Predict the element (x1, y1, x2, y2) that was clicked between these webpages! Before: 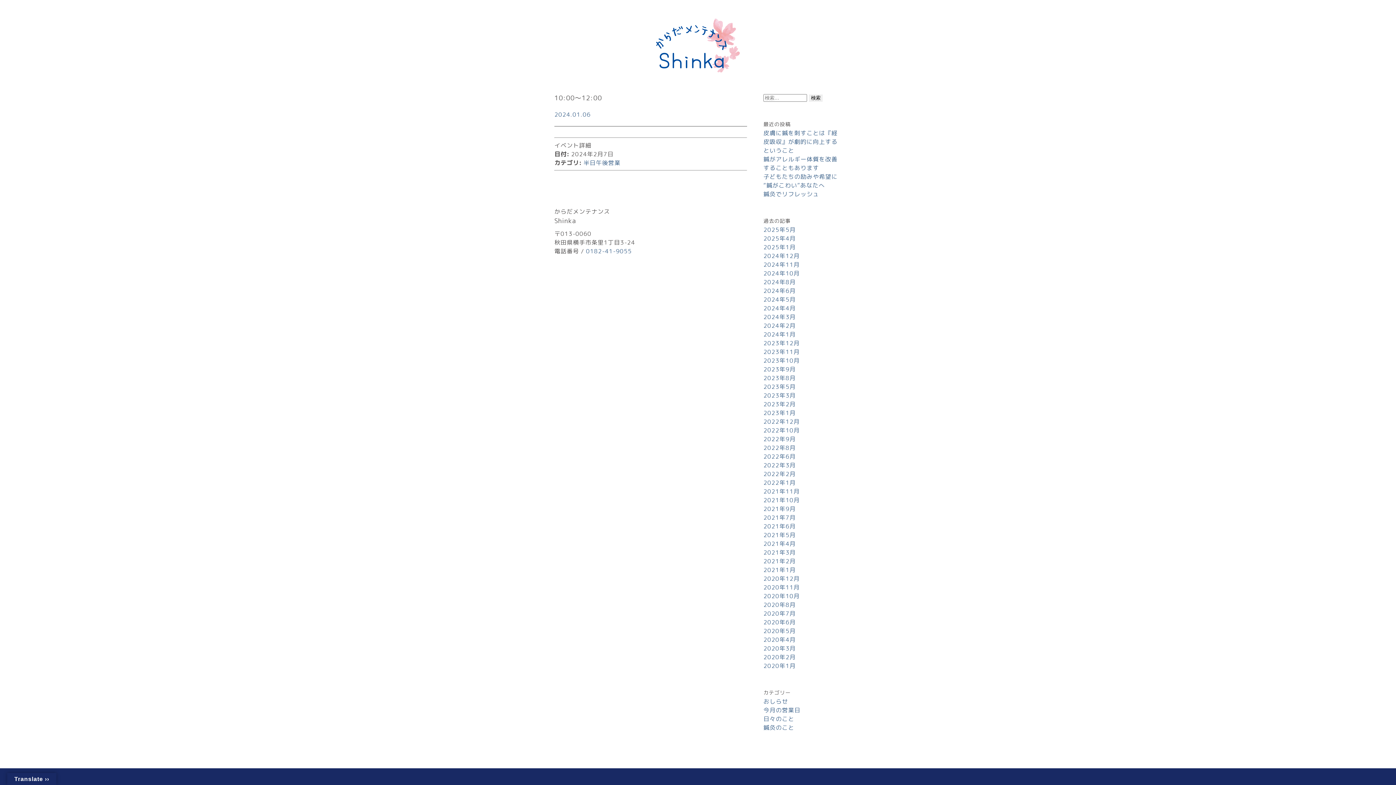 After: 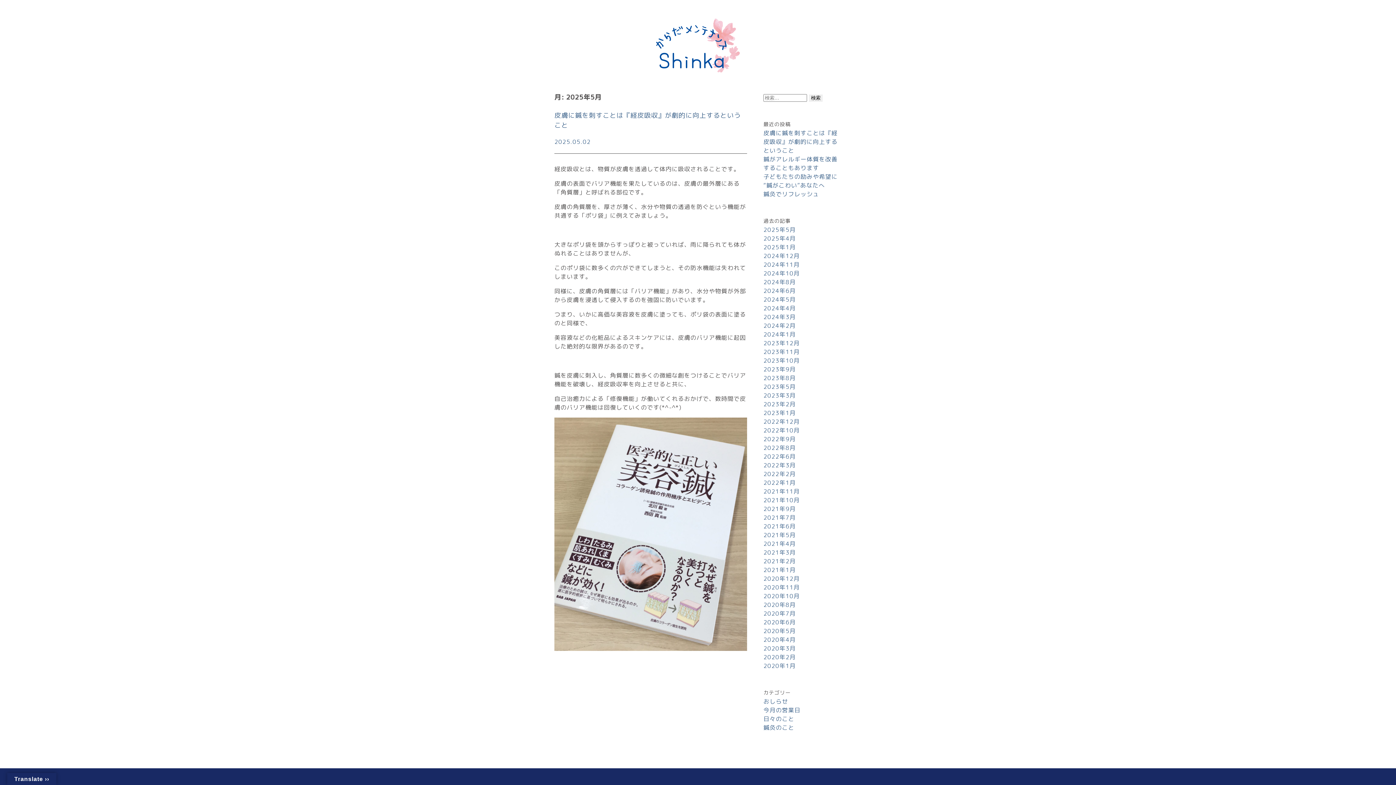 Action: bbox: (763, 225, 796, 233) label: 2025年5月